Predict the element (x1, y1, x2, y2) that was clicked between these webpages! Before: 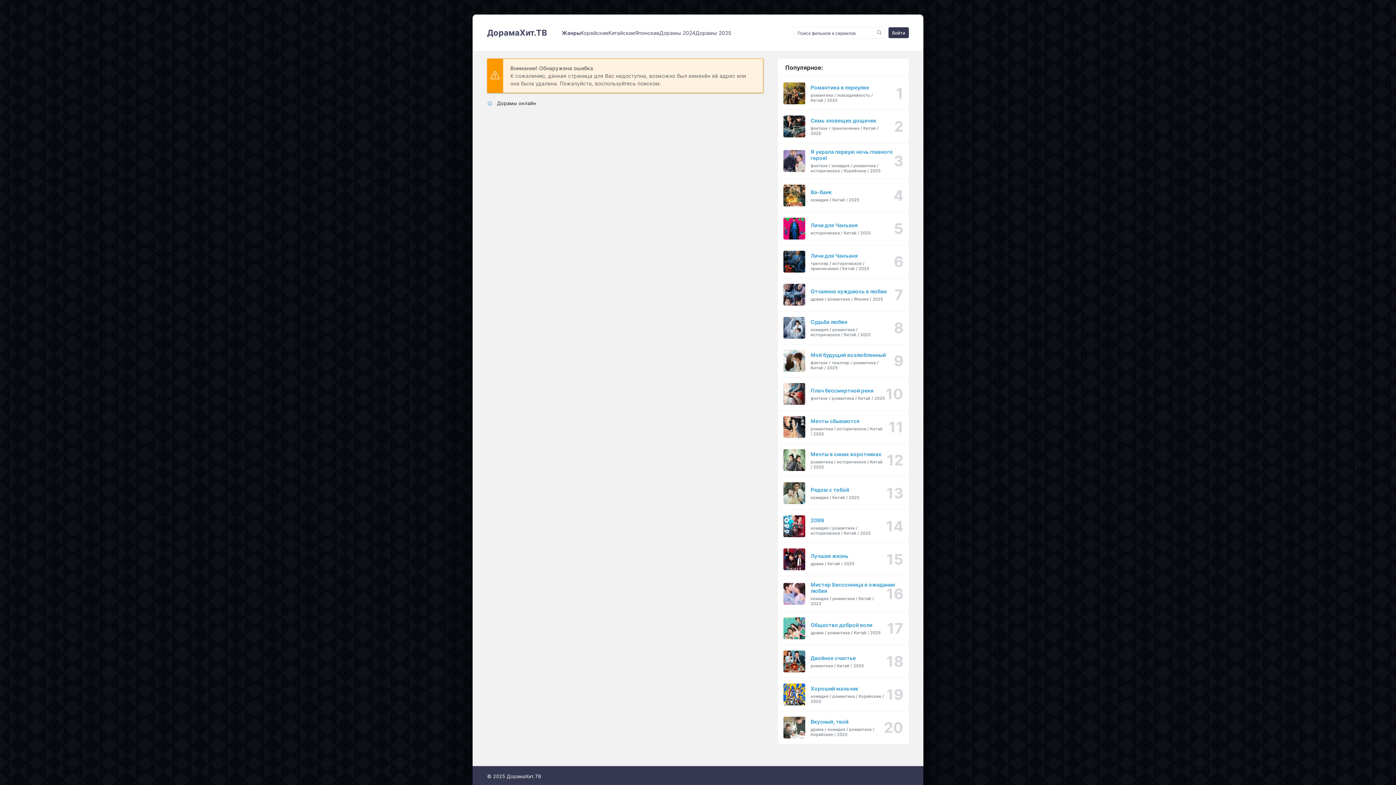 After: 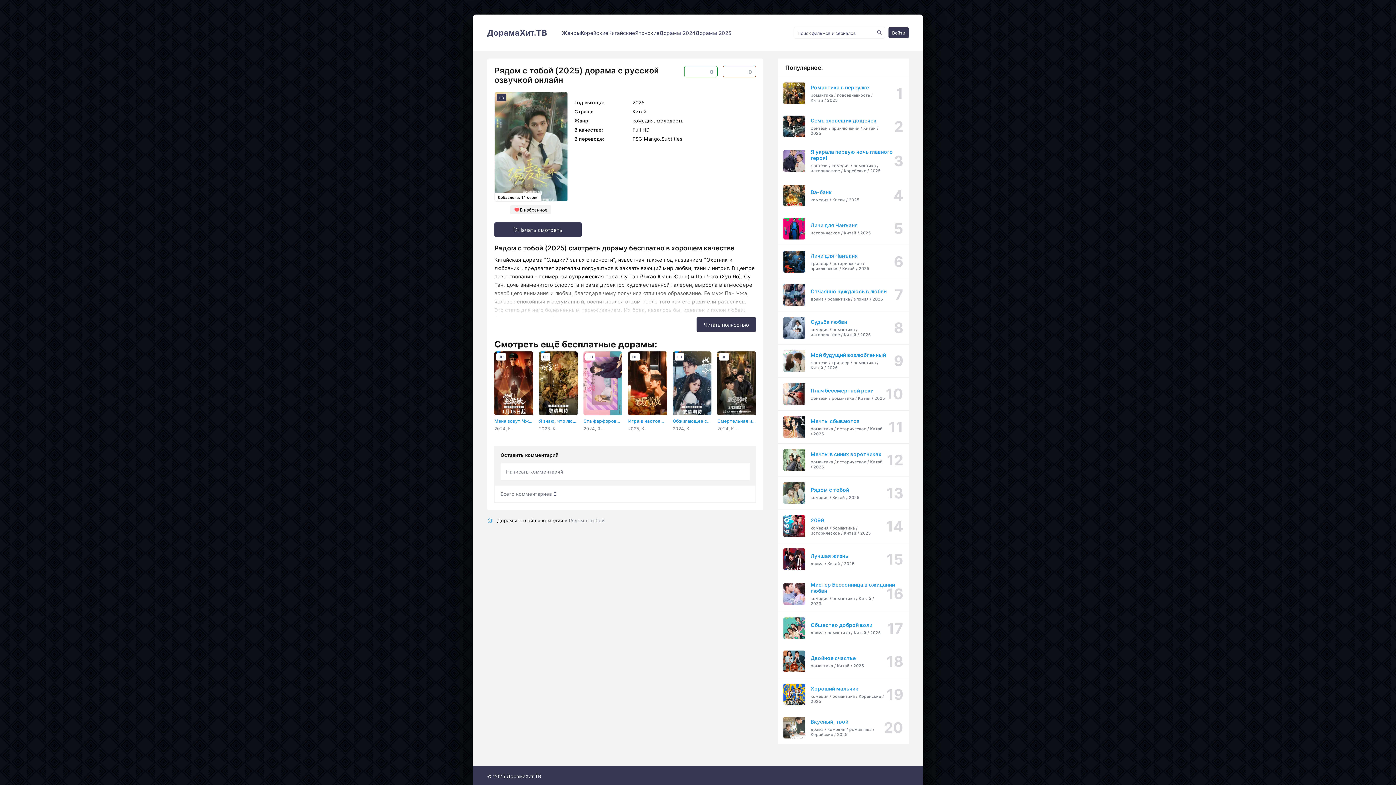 Action: bbox: (778, 477, 909, 510) label: Рядом с тобой
комедия / Китай / 2025